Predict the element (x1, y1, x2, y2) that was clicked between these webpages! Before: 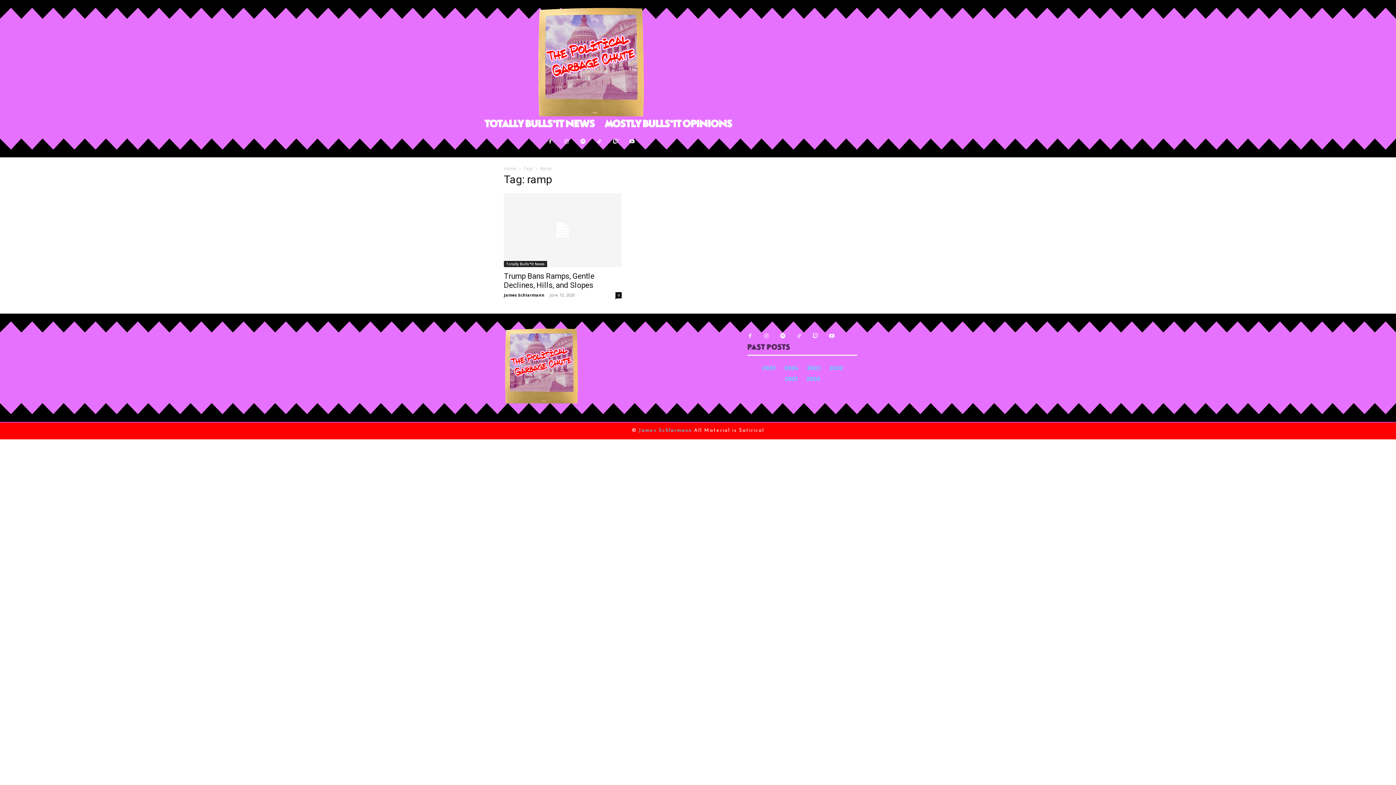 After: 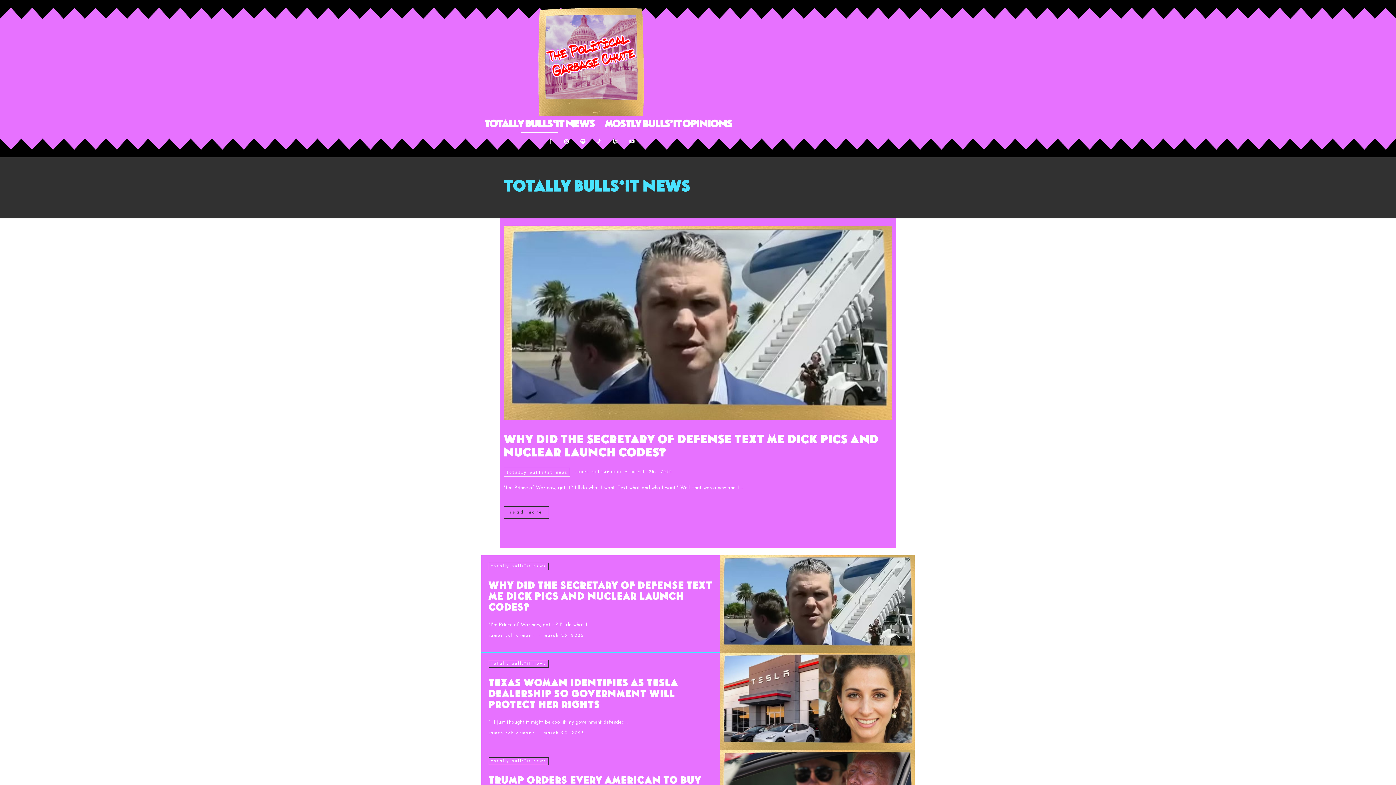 Action: label: Totally Bulls*it News bbox: (479, 116, 599, 133)